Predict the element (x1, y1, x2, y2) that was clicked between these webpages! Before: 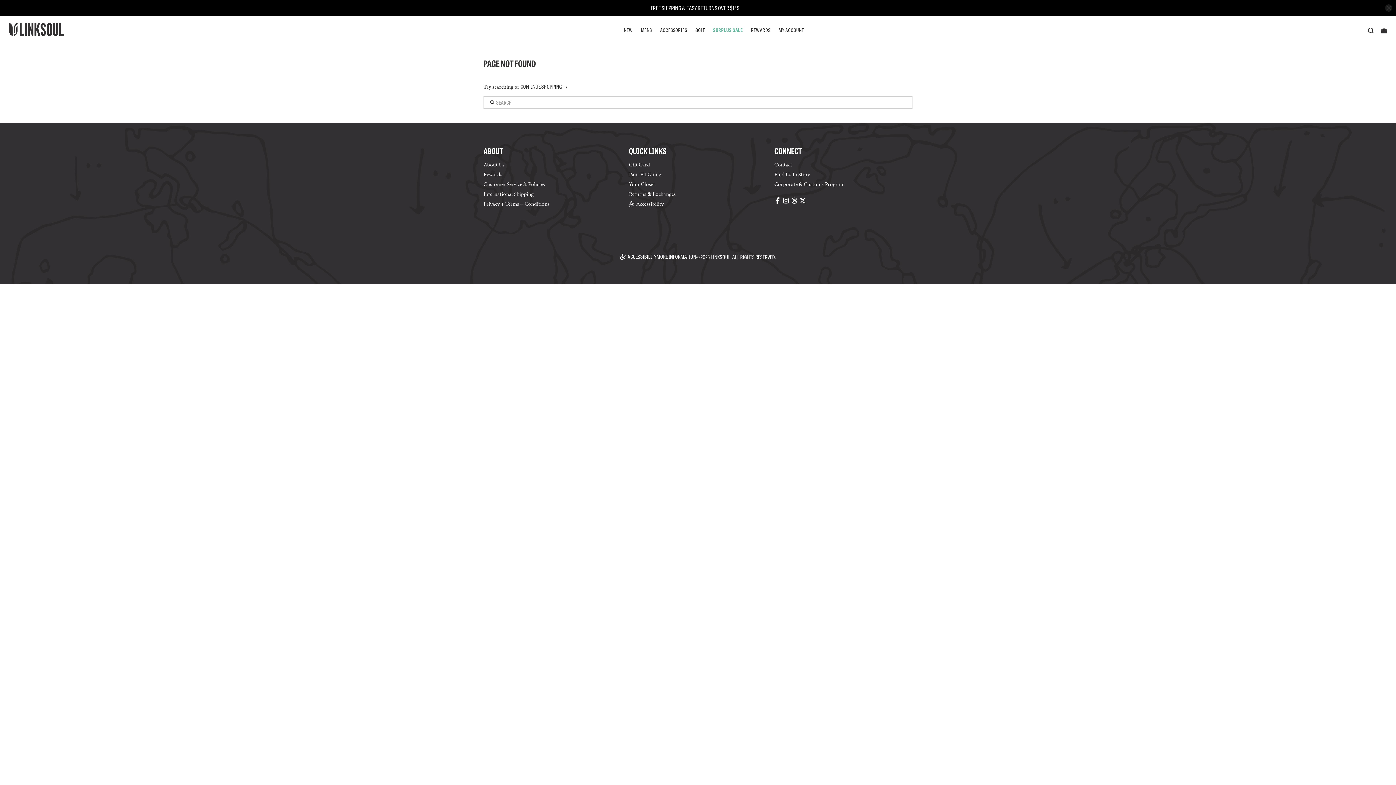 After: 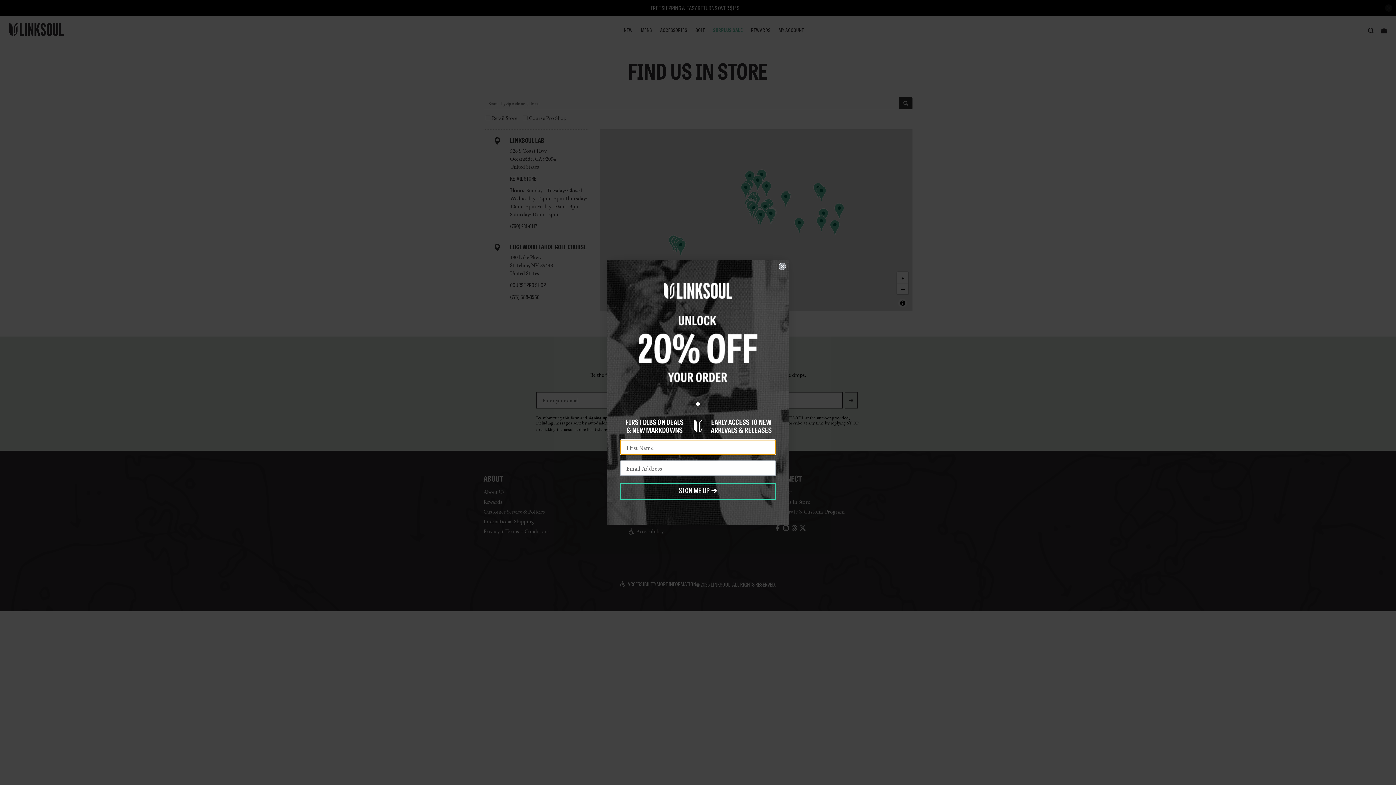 Action: bbox: (774, 170, 810, 178) label: Find Us In Store